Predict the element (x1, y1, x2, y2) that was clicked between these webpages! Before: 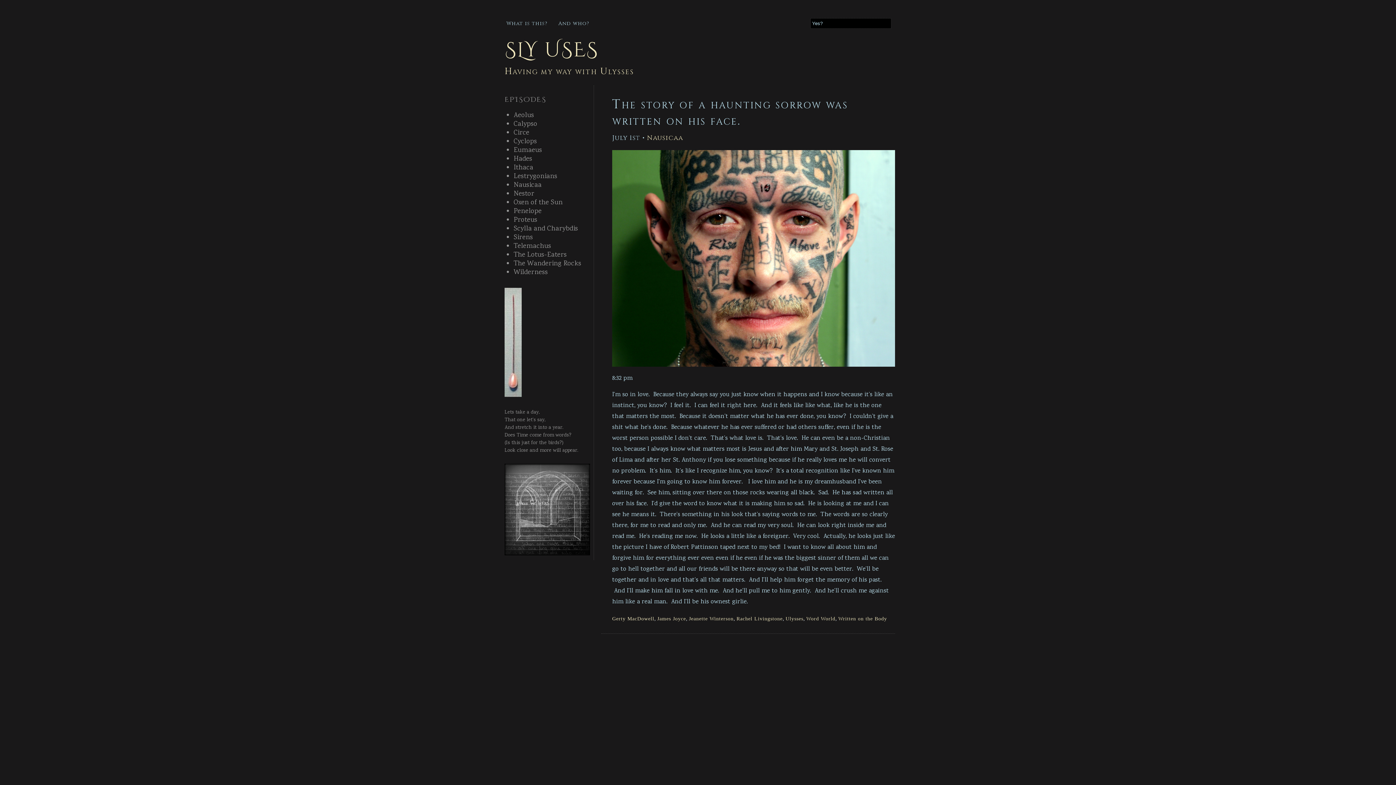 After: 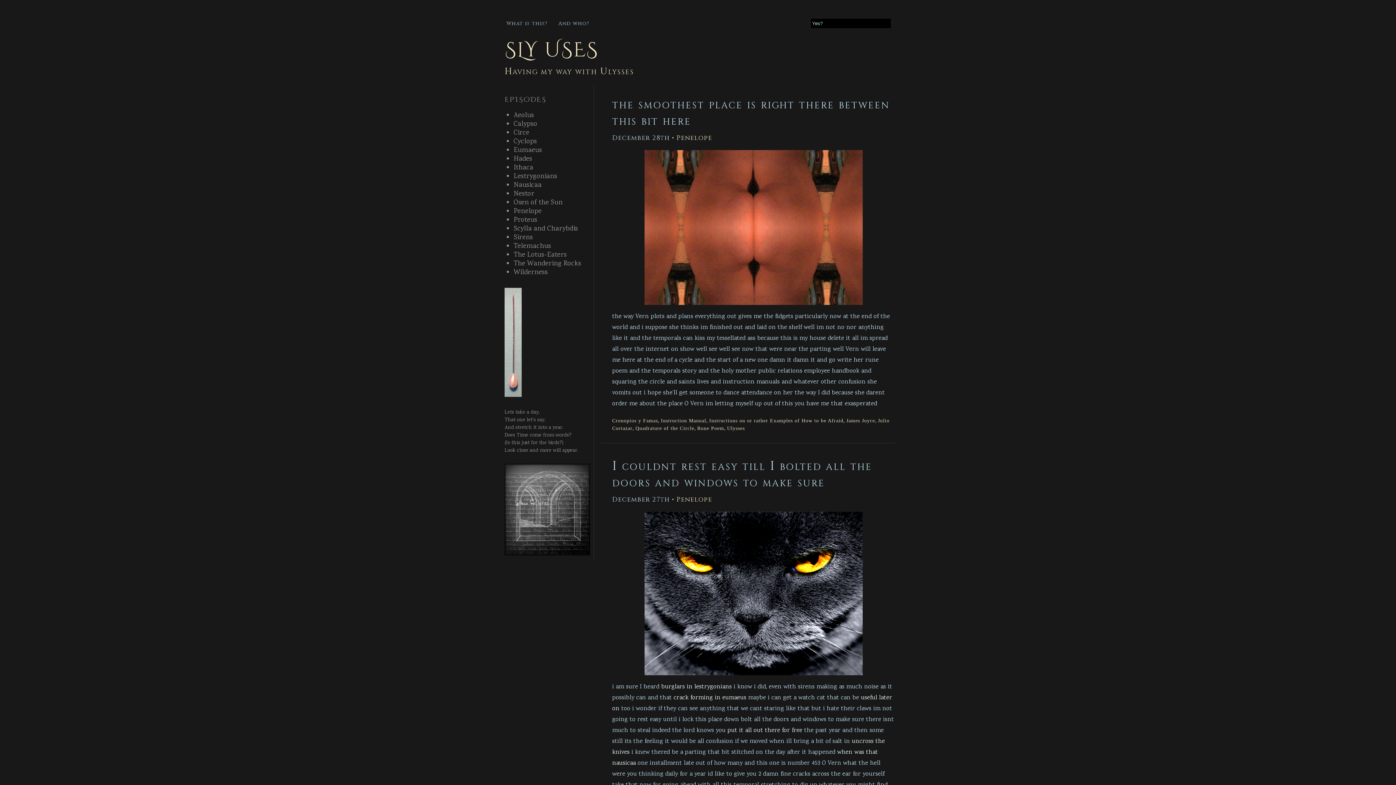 Action: label: Ulysses bbox: (785, 616, 803, 621)